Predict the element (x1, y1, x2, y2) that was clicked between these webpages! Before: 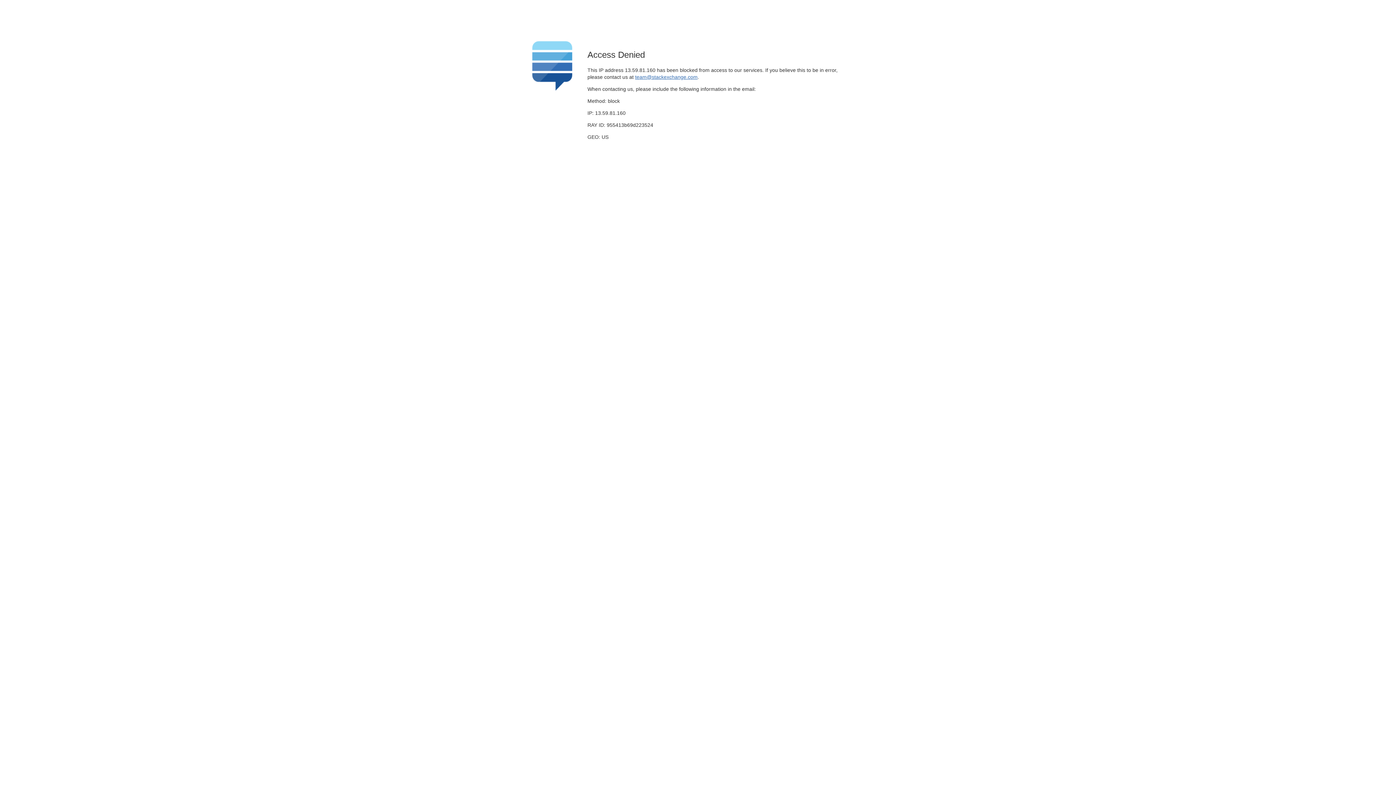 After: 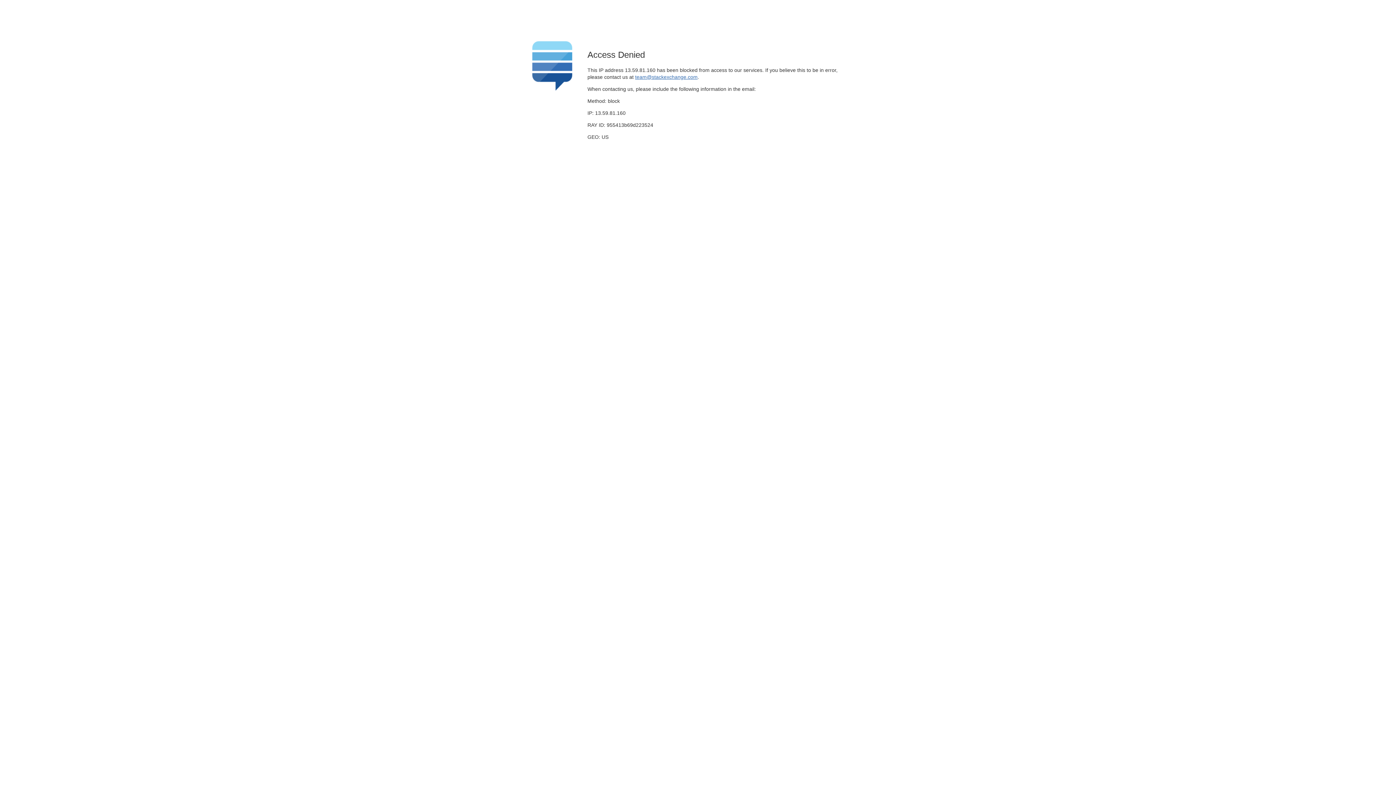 Action: label: team@stackexchange.com bbox: (635, 74, 697, 79)